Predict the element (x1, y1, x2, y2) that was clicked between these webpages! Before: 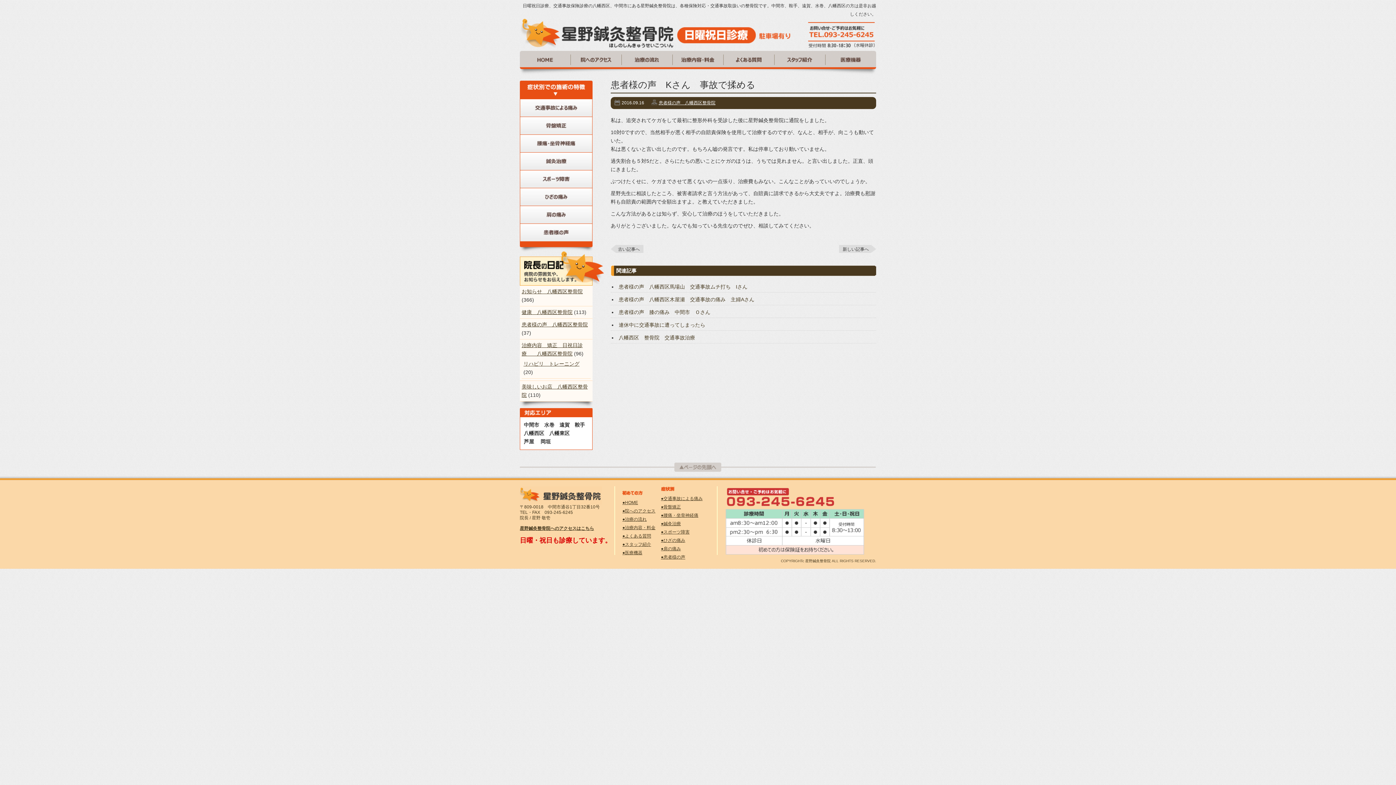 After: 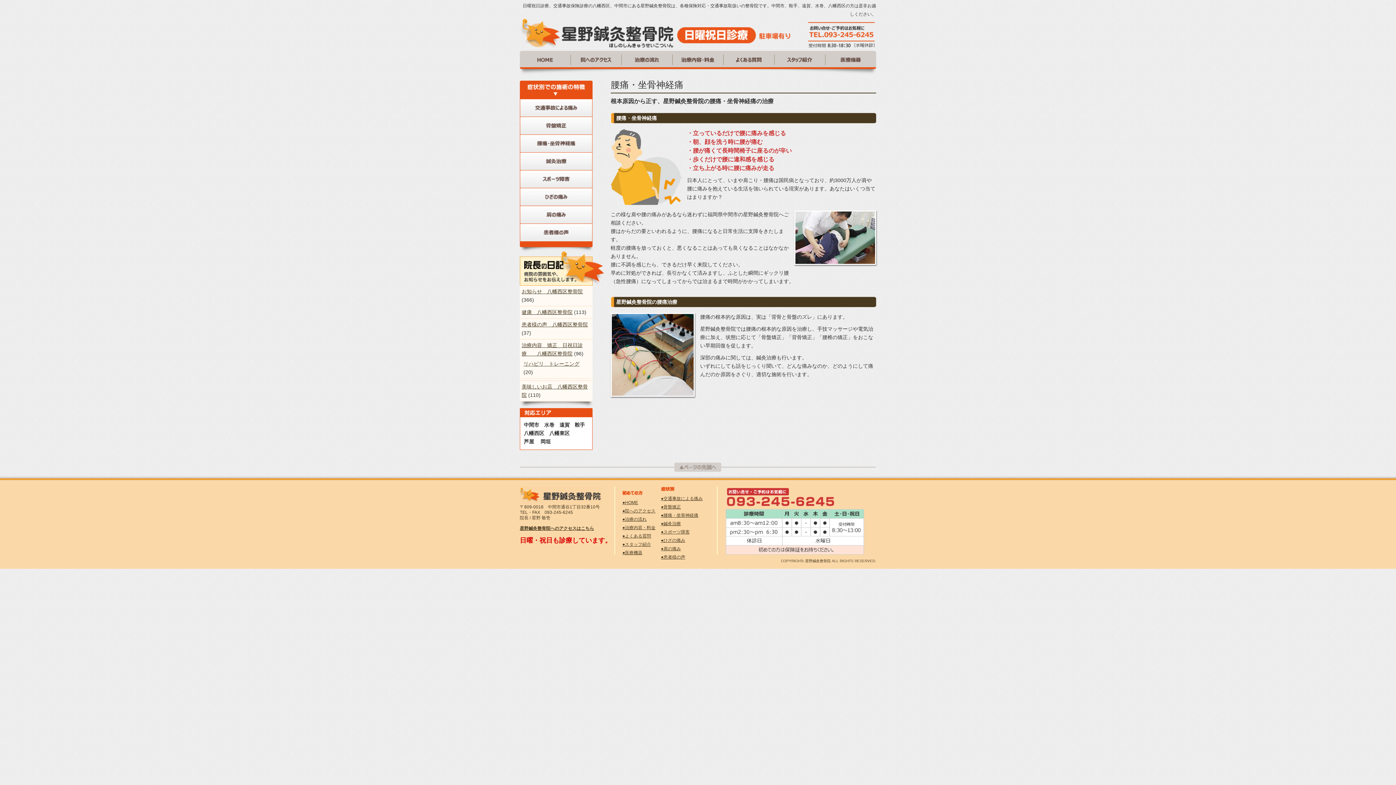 Action: bbox: (520, 136, 592, 141)